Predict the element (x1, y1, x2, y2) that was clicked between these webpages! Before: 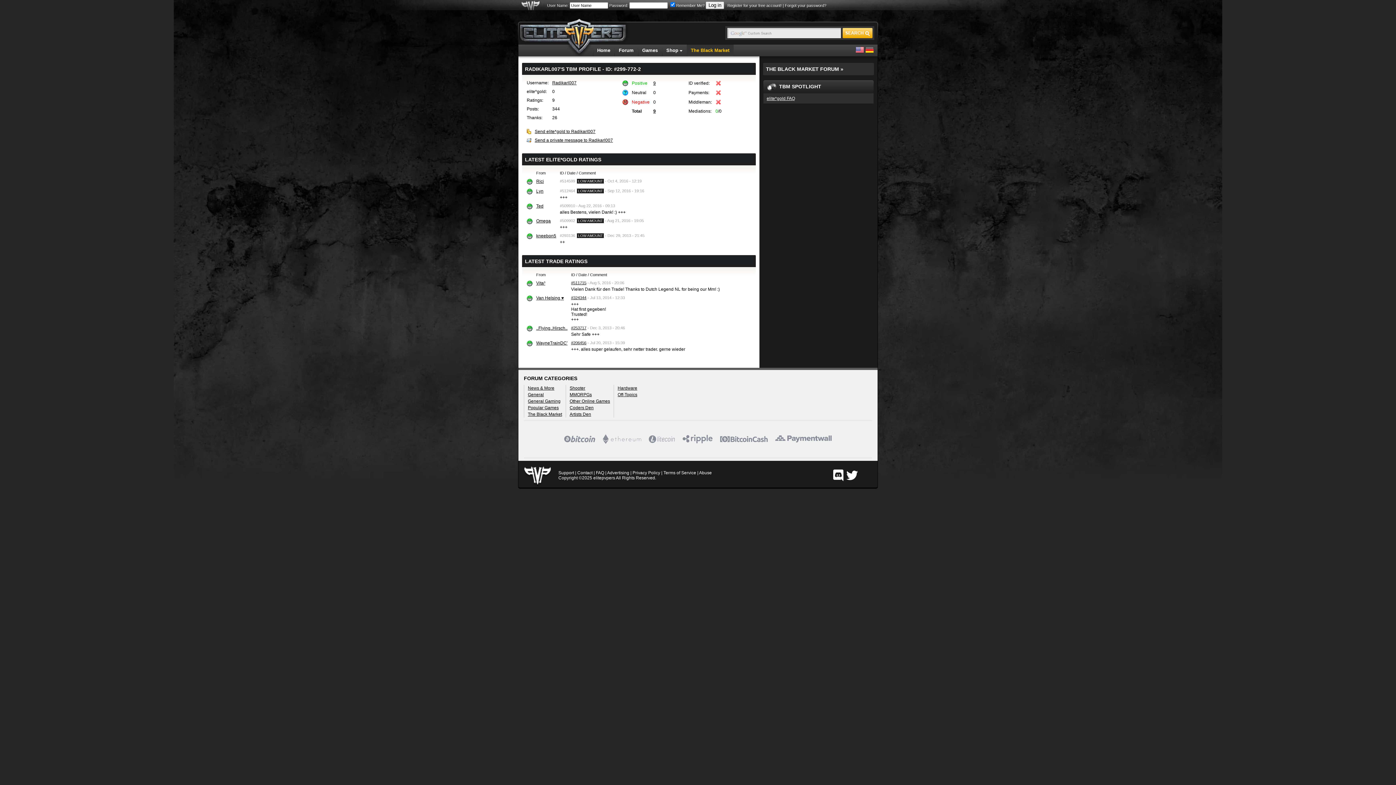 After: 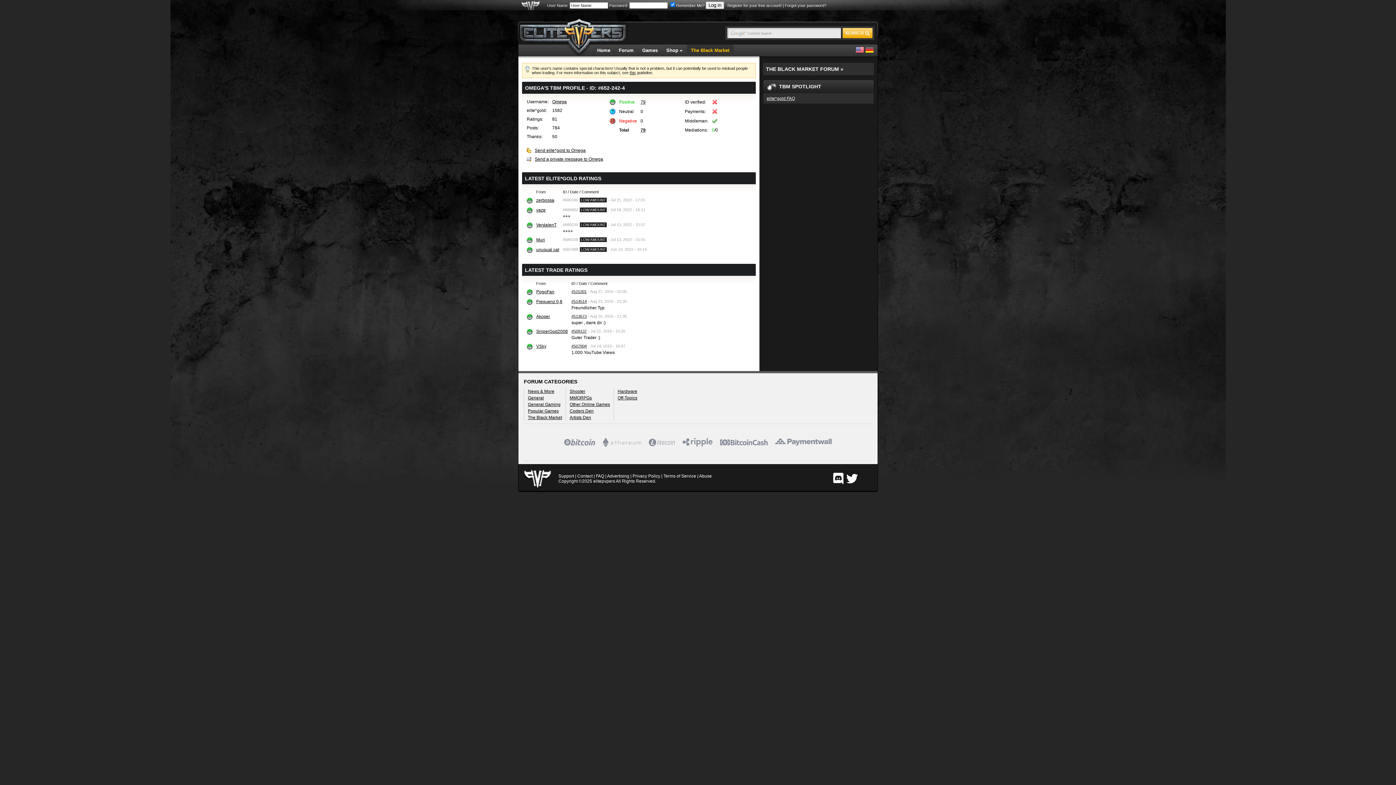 Action: label: Οmega bbox: (536, 218, 550, 223)